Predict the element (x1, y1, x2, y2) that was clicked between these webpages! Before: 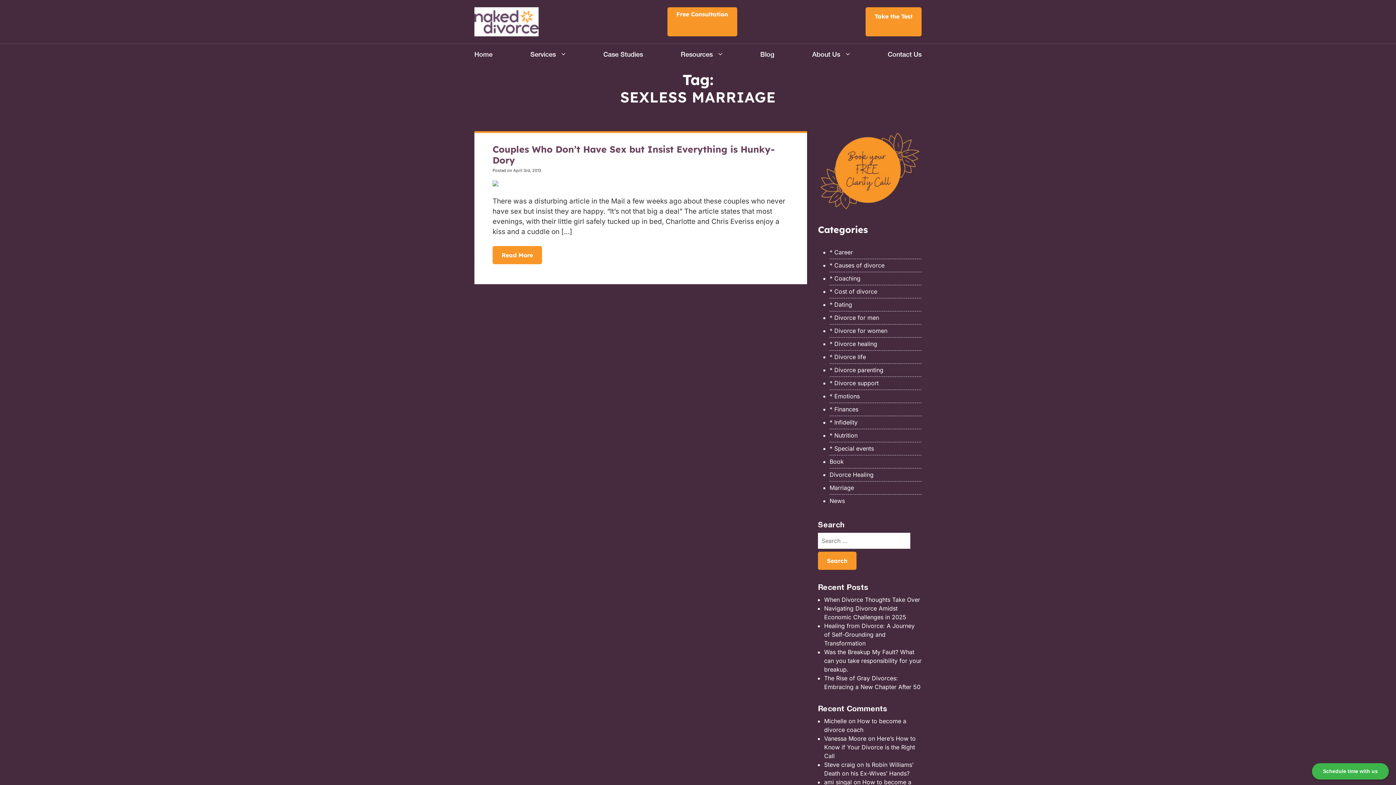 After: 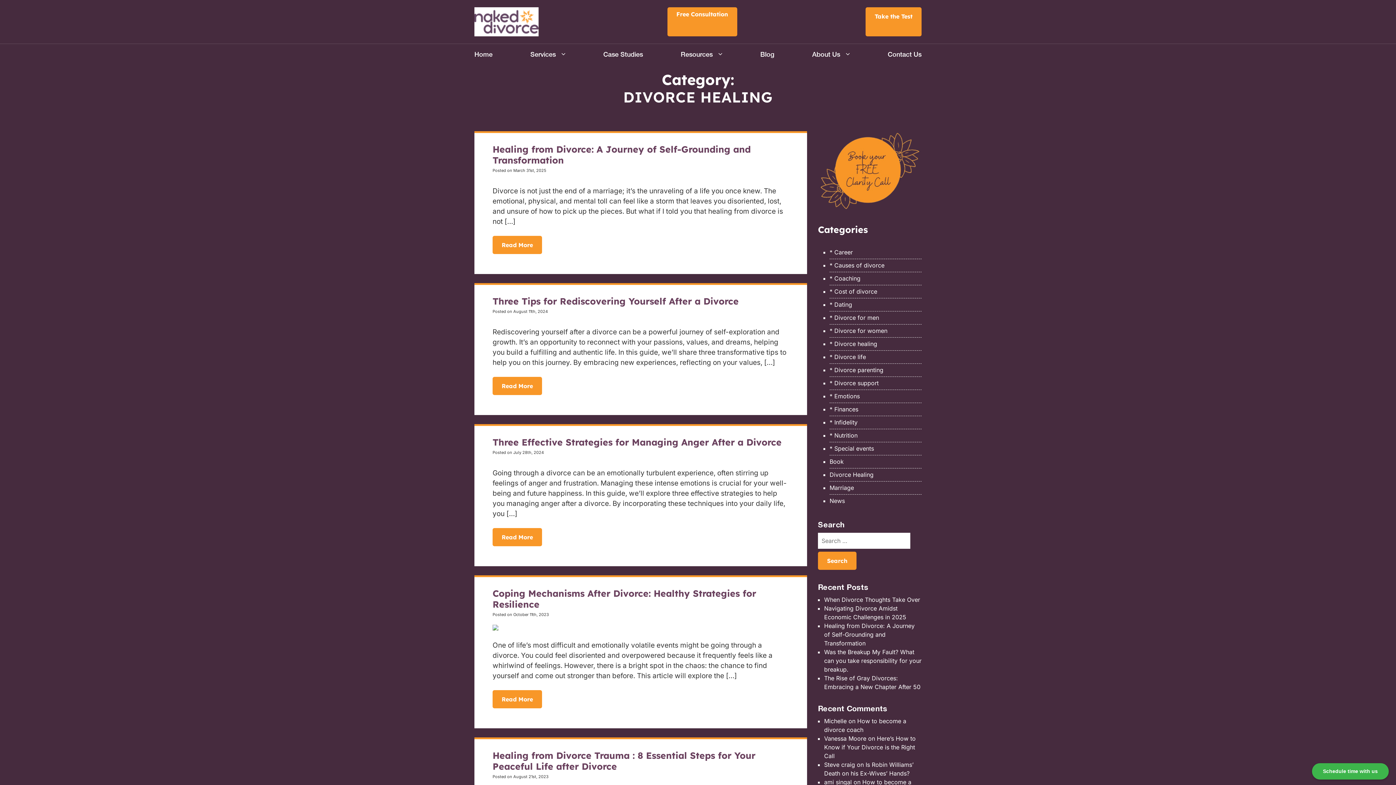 Action: bbox: (829, 468, 873, 481) label: Divorce Healing